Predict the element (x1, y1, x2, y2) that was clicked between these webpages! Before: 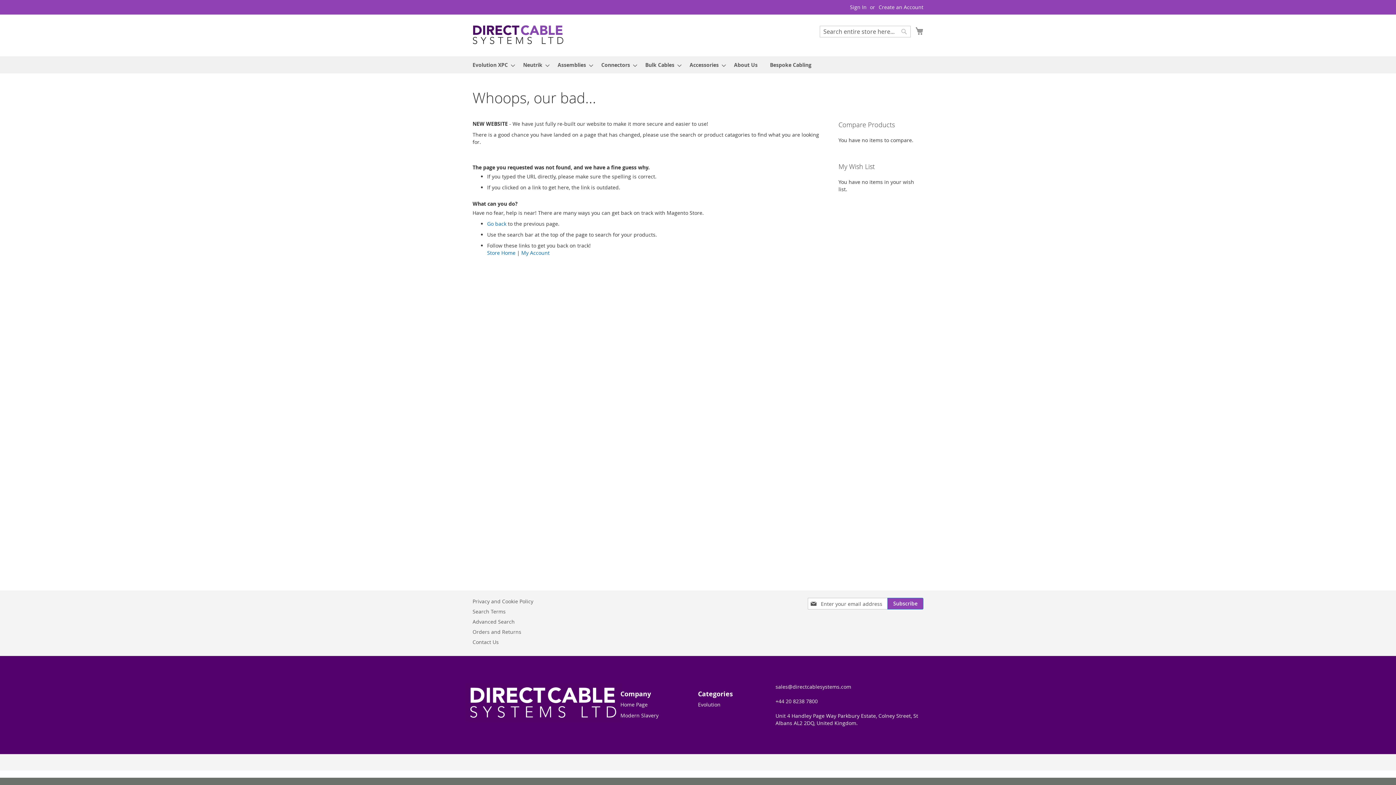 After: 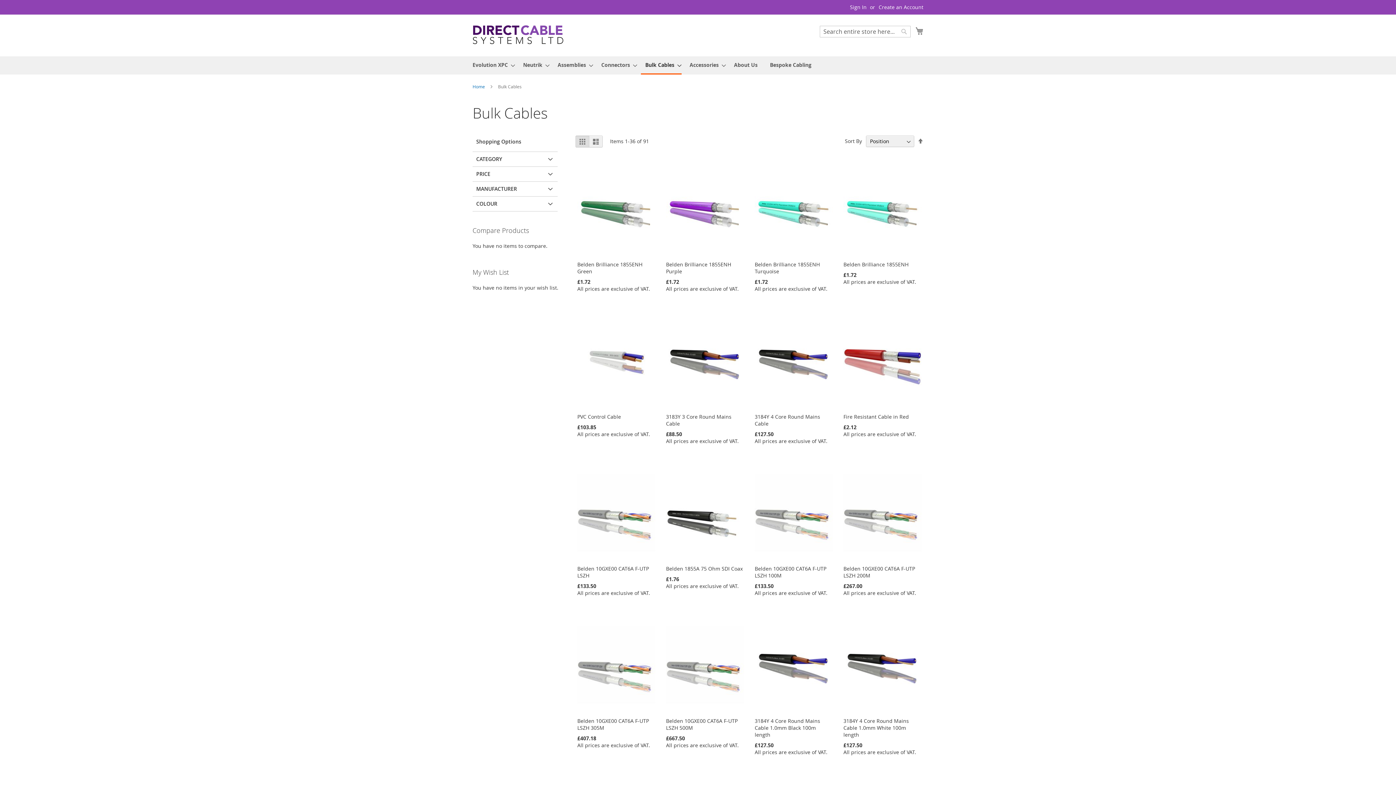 Action: label: Bulk Cables bbox: (641, 56, 681, 73)